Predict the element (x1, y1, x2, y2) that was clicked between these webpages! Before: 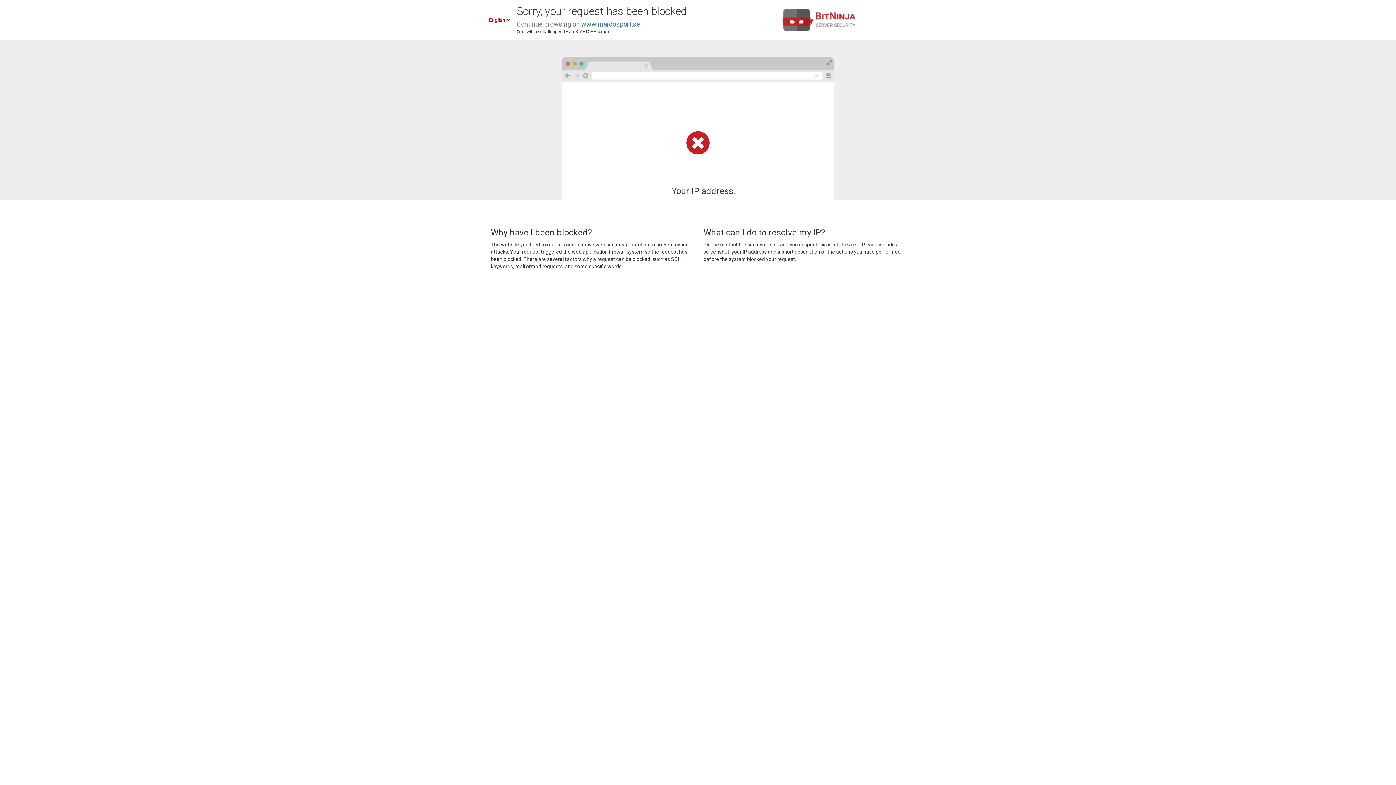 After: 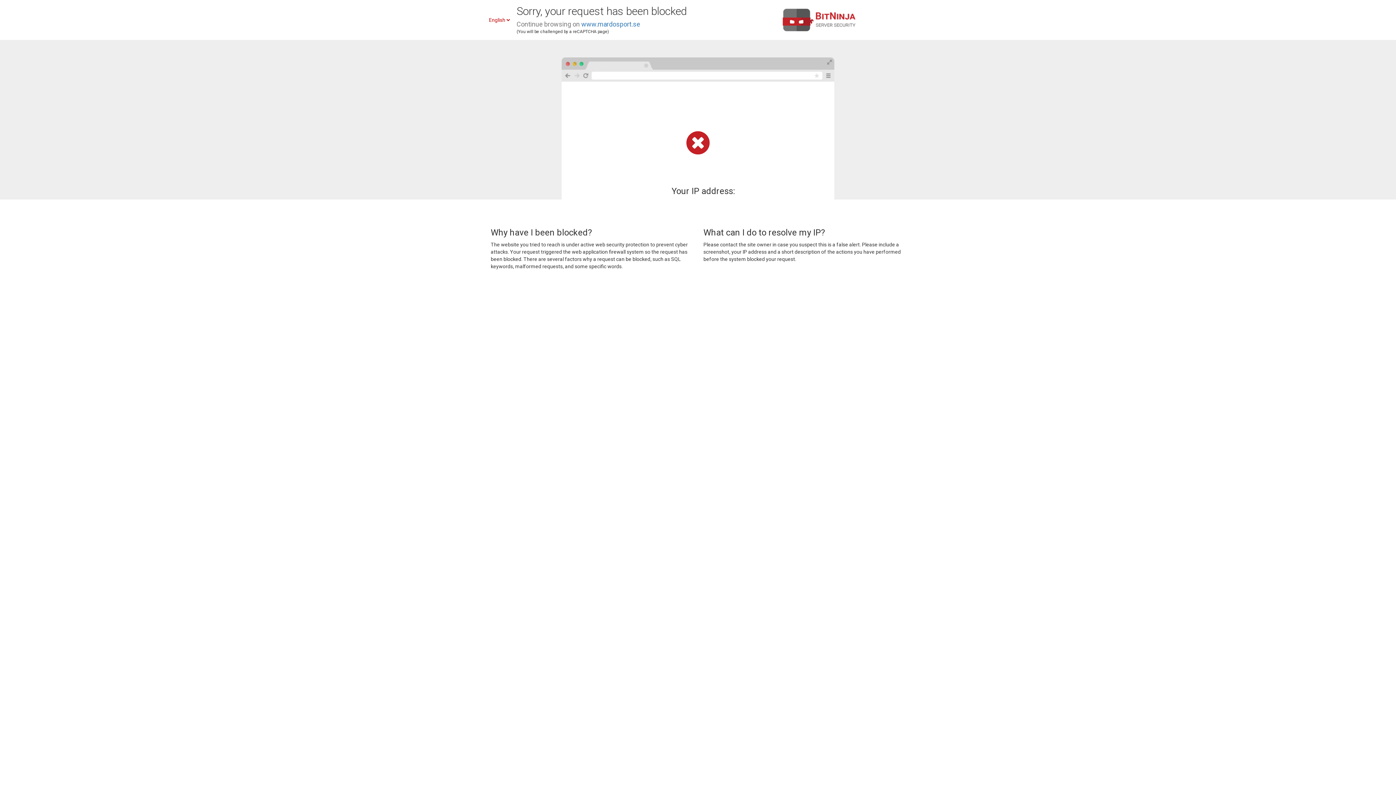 Action: bbox: (581, 20, 640, 28) label: www.mardosport.se